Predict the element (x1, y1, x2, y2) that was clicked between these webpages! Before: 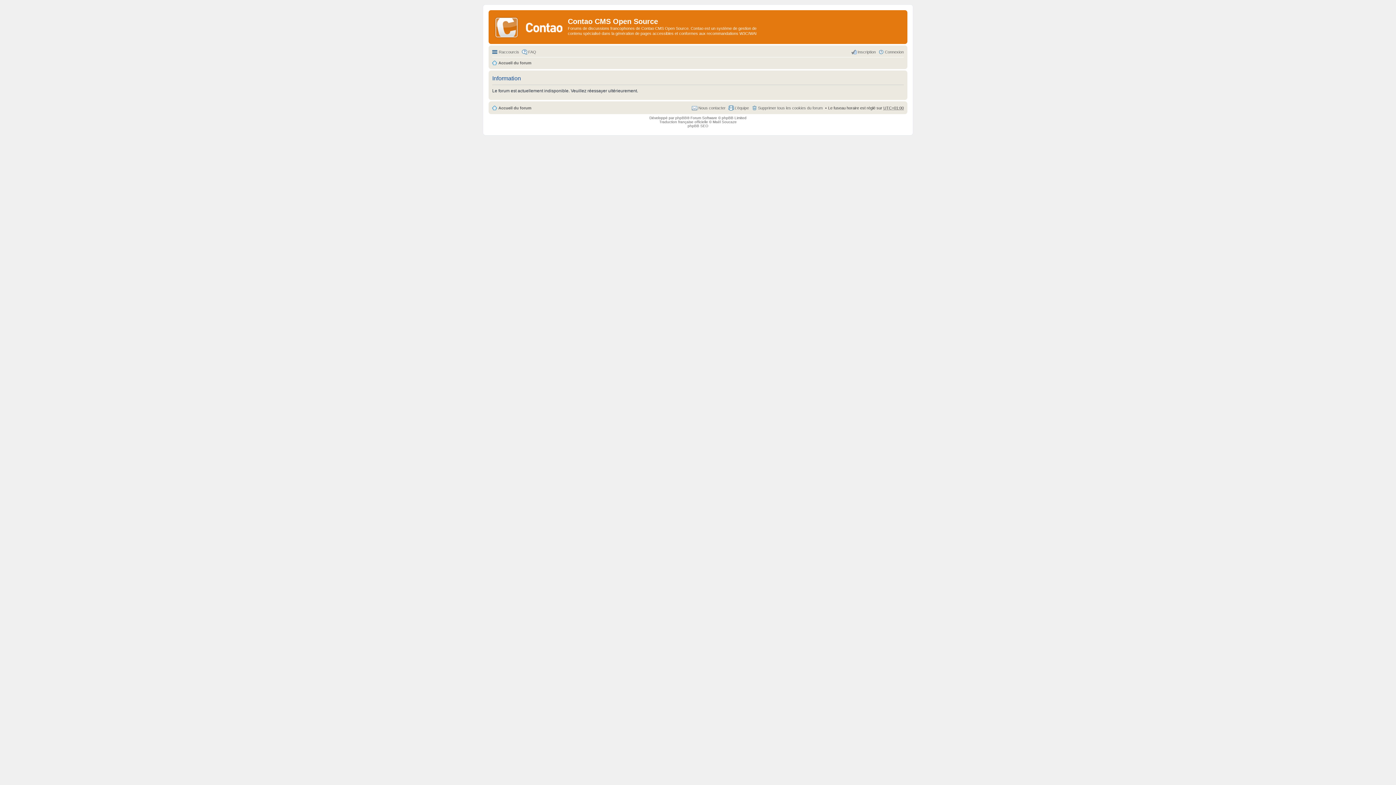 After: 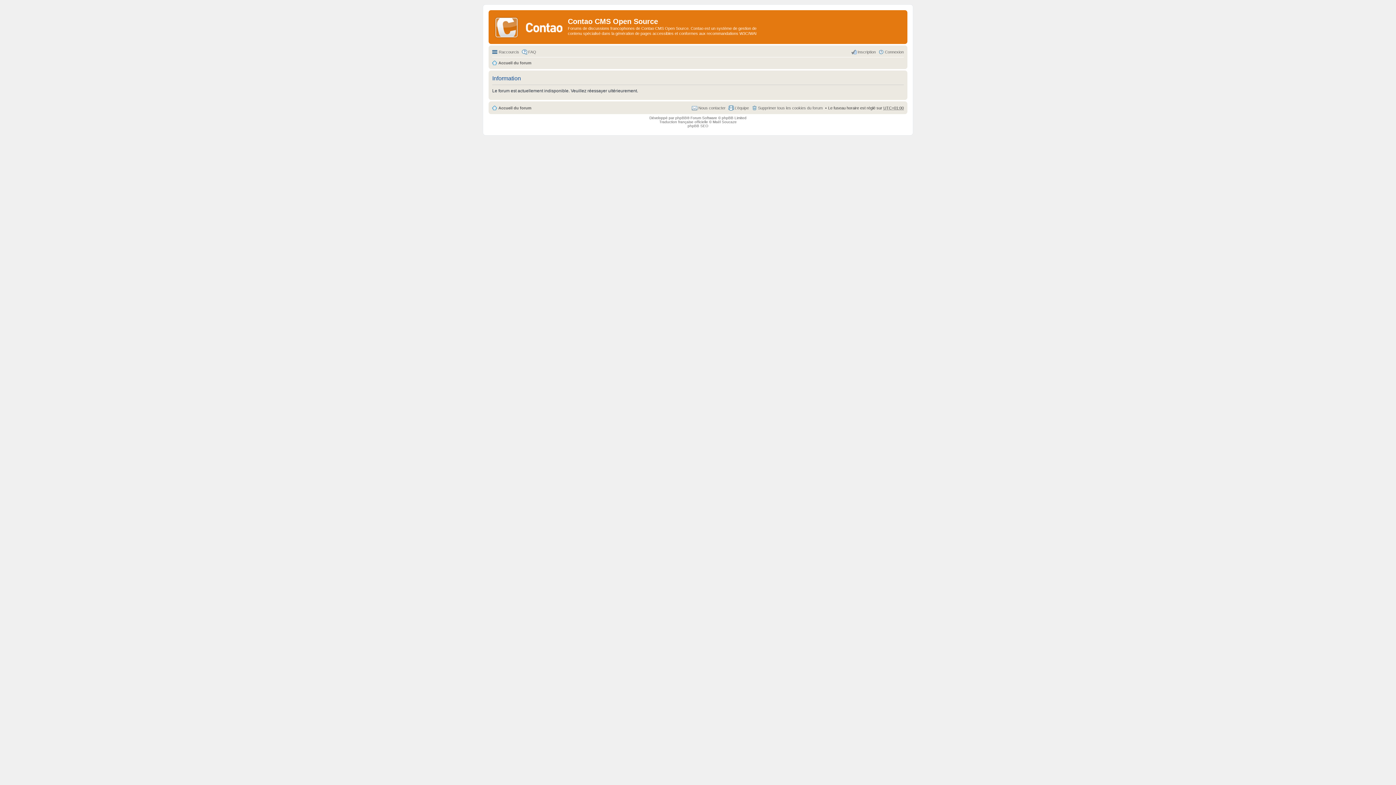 Action: label: L’équipe bbox: (728, 103, 749, 112)